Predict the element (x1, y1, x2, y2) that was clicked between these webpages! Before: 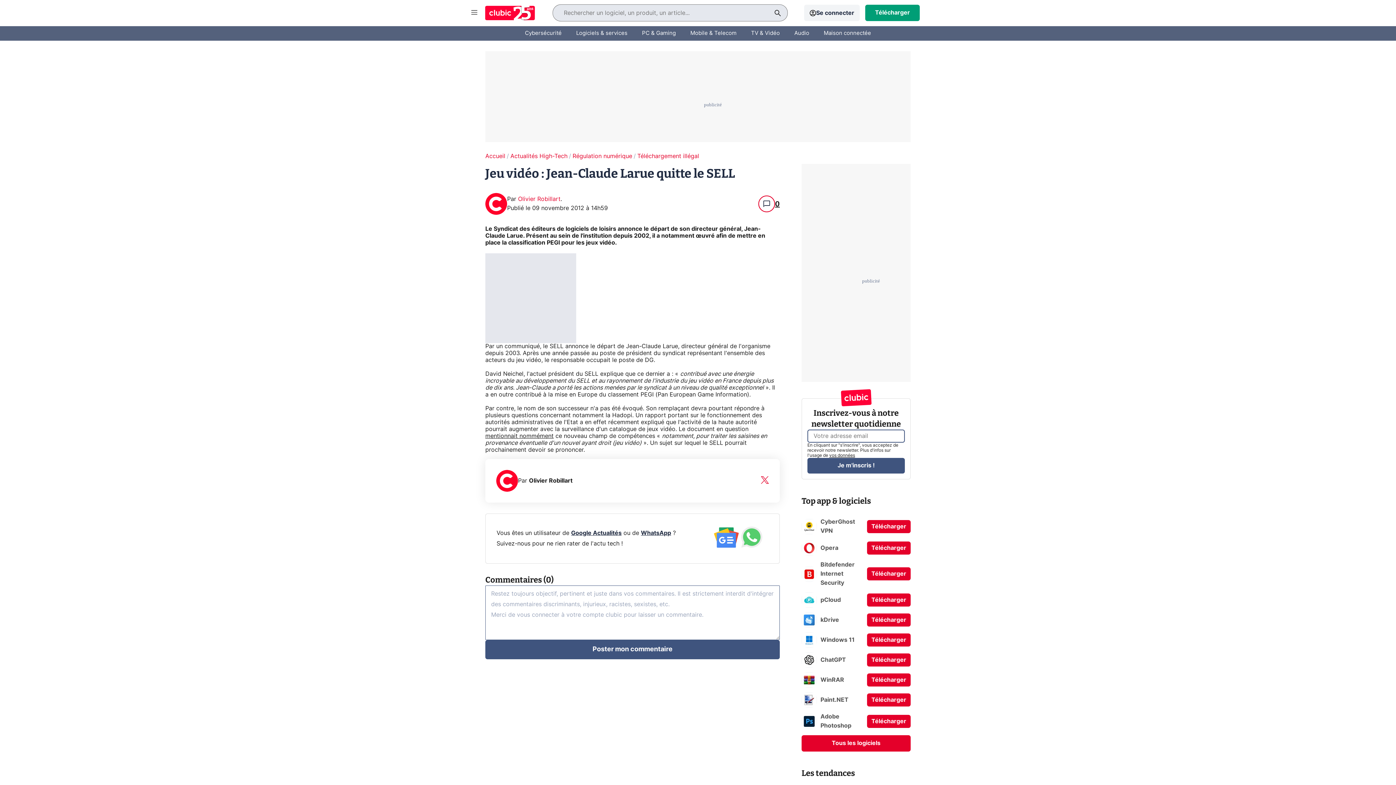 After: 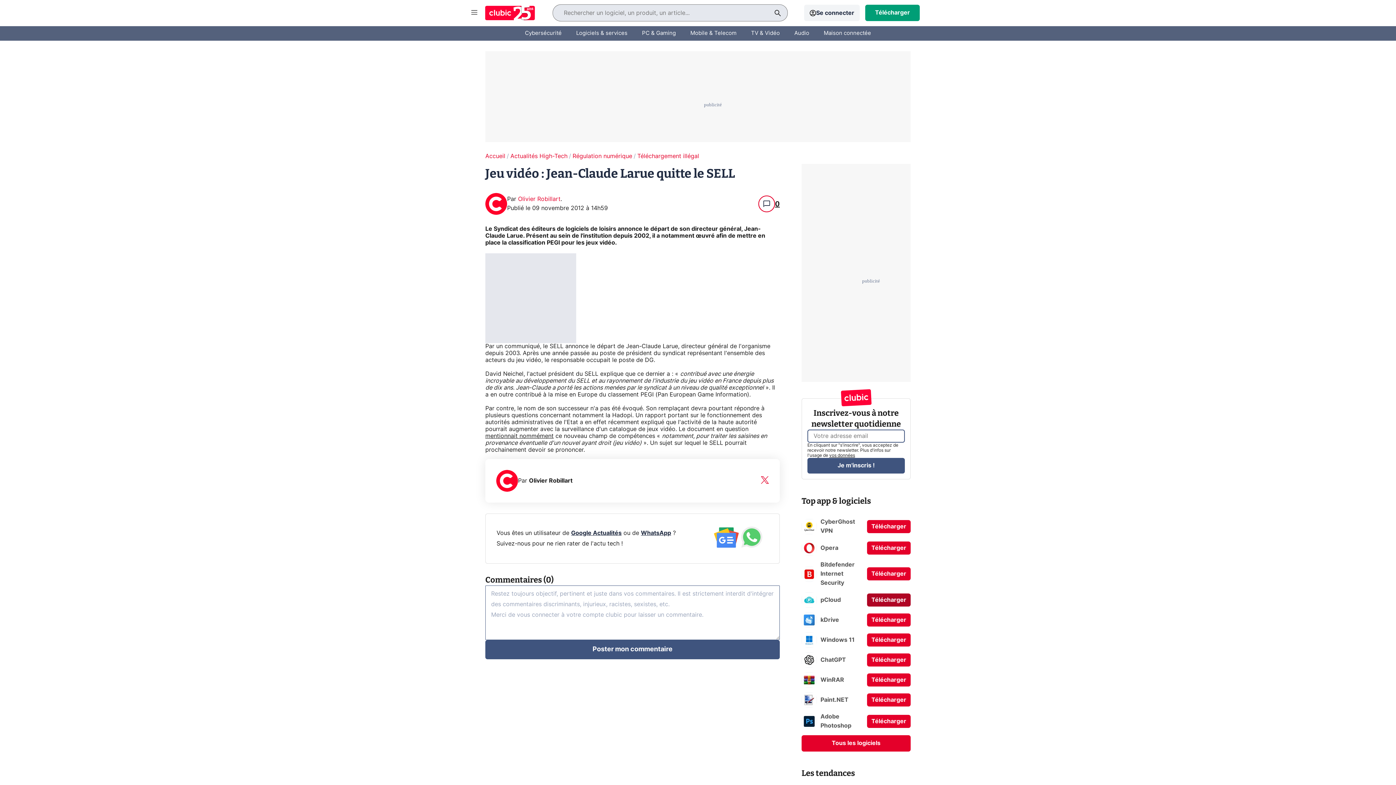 Action: label: Télécharger bbox: (867, 593, 910, 606)